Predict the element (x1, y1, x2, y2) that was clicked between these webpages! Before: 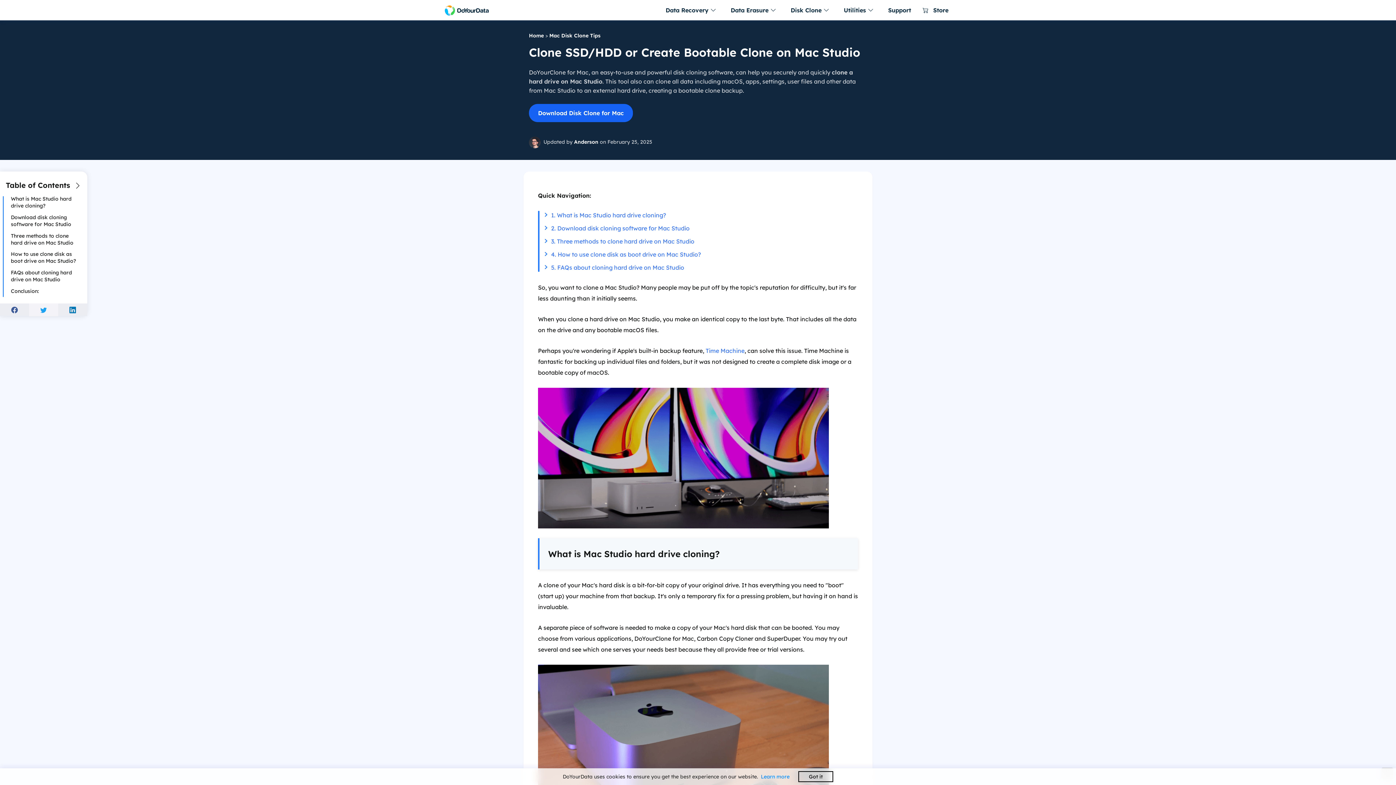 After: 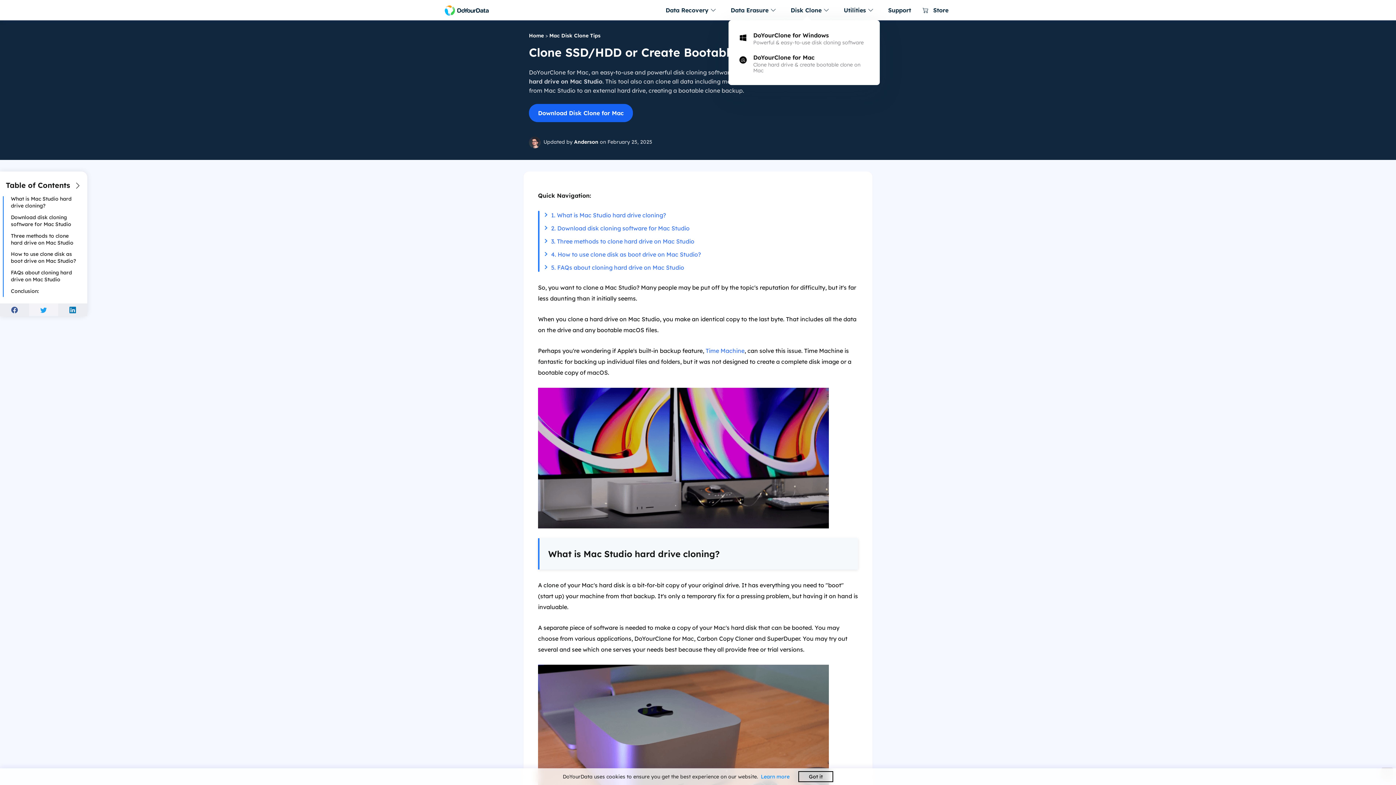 Action: label: Disk Clone  bbox: (785, 0, 838, 20)